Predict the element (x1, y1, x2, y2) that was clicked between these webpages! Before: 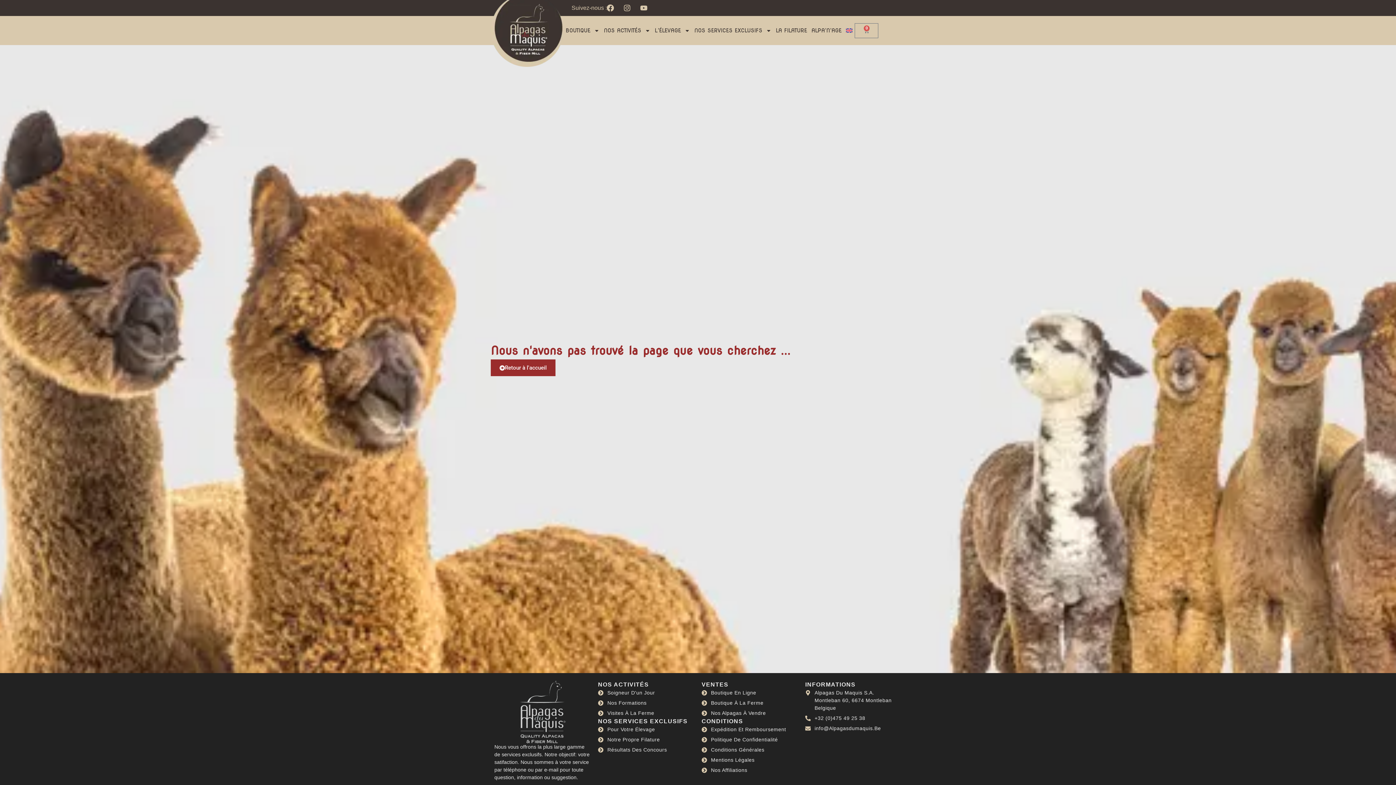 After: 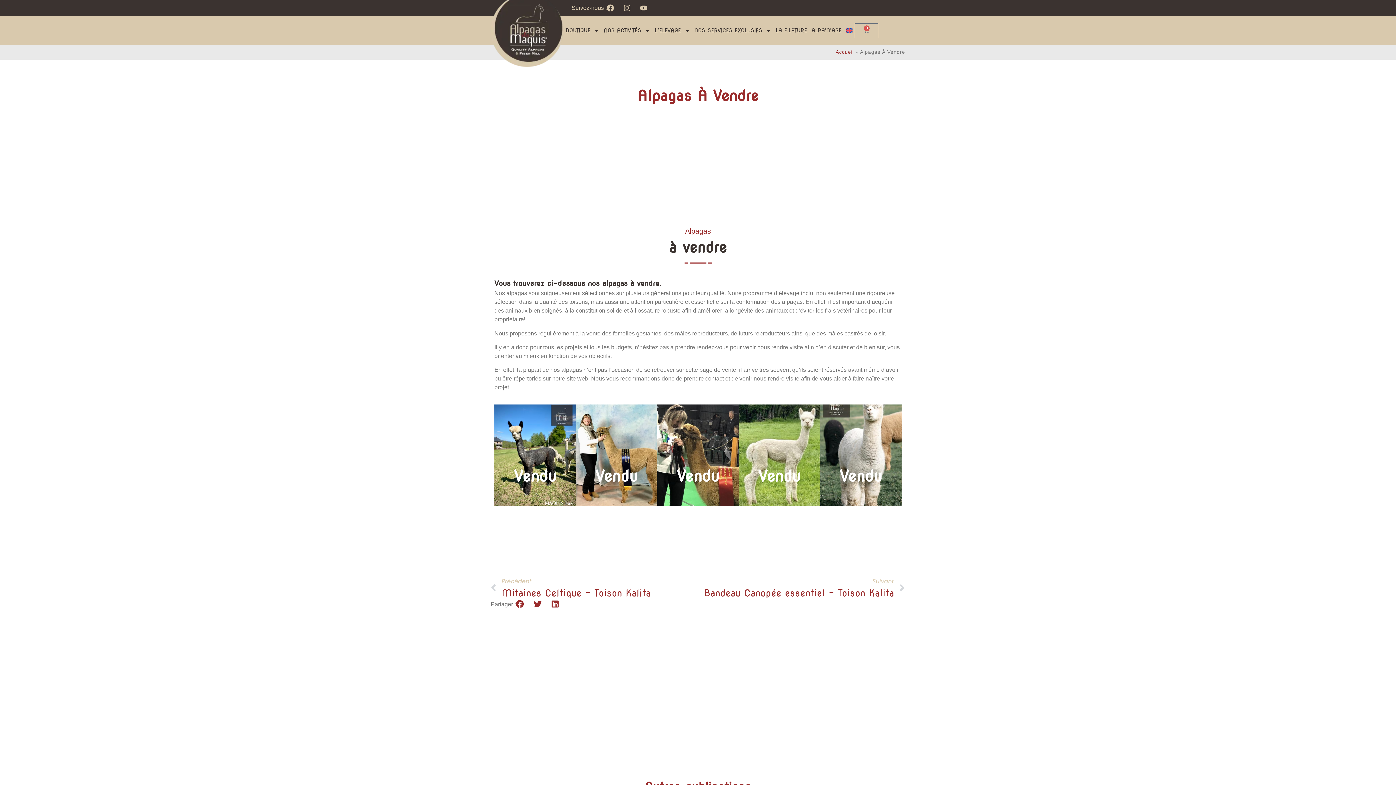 Action: label: Nos Alpagas À Vendre bbox: (701, 709, 798, 717)